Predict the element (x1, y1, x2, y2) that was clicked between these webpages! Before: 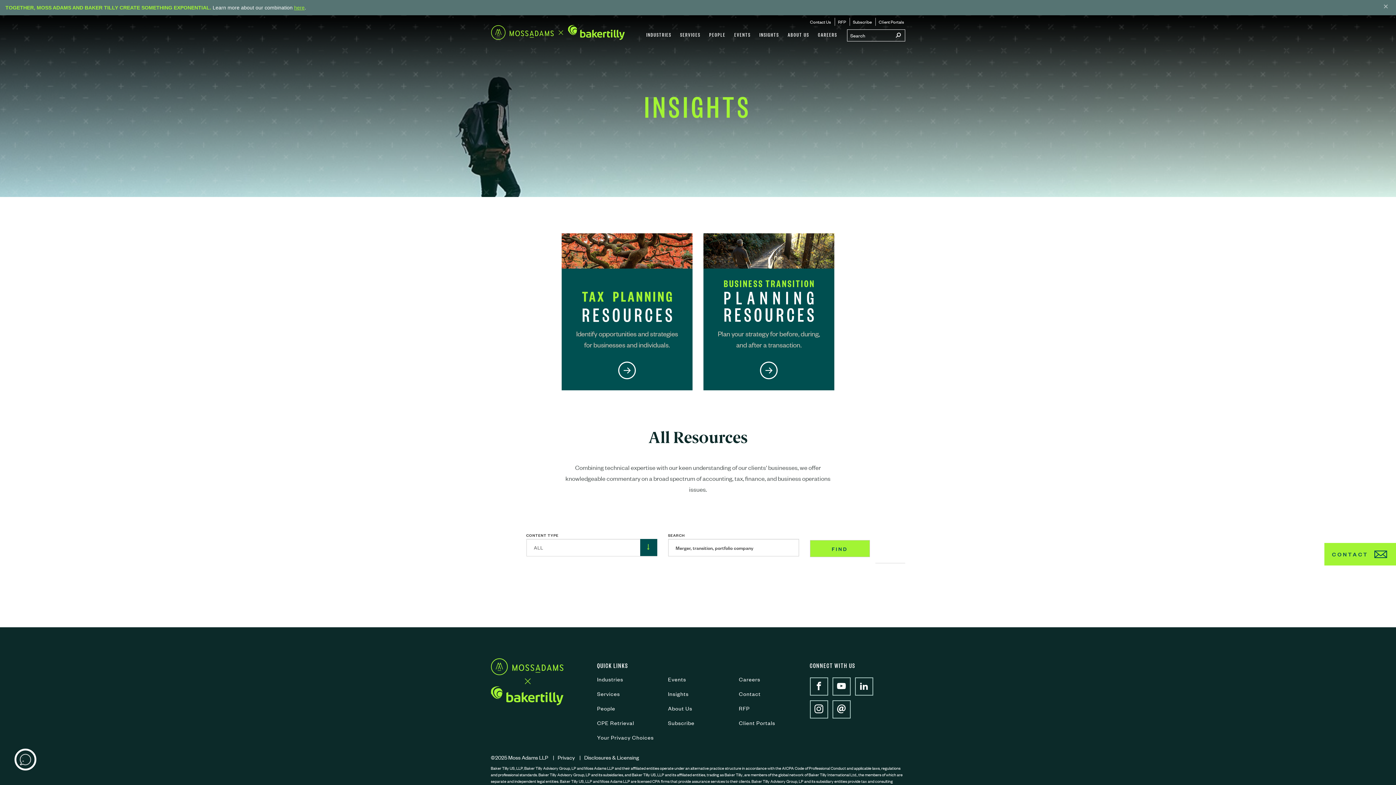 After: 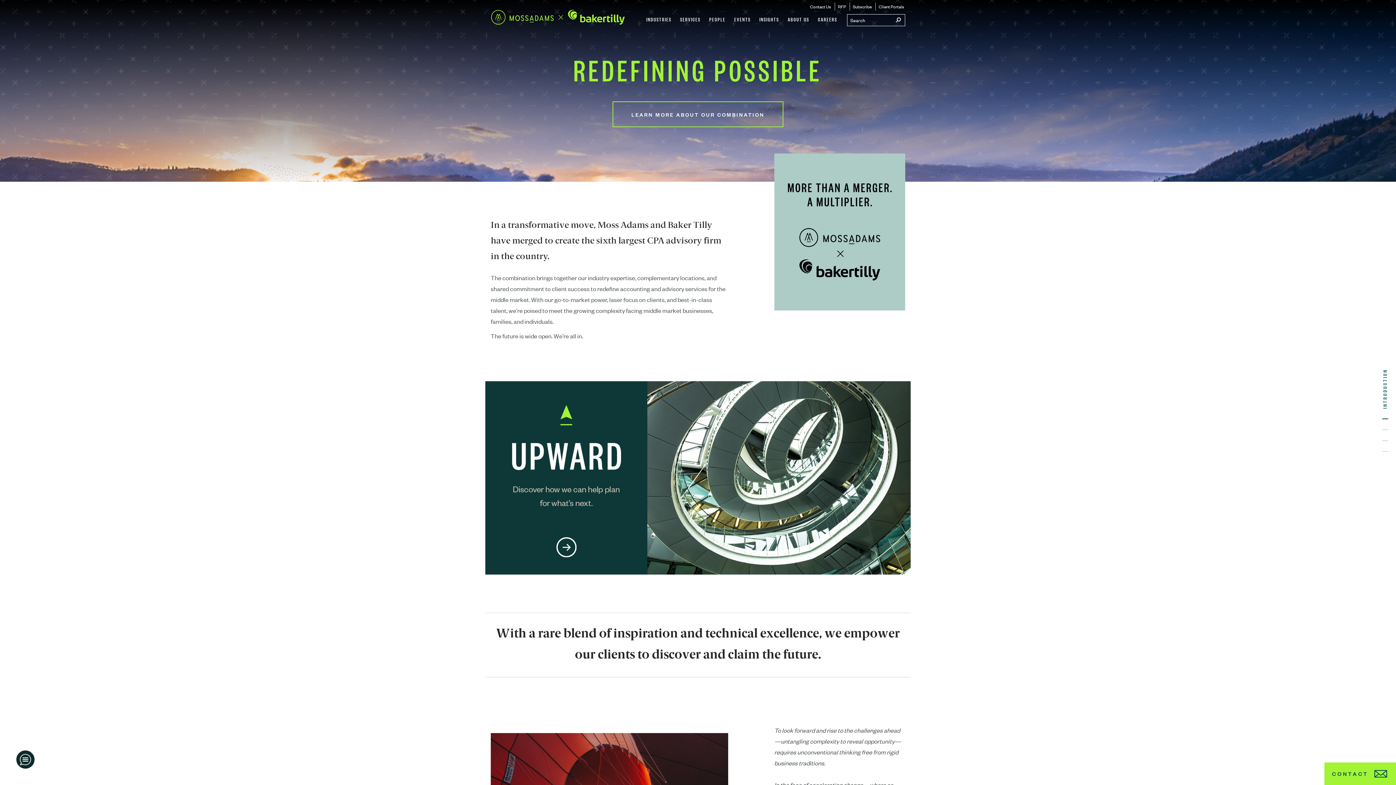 Action: label: Moss Adams home page bbox: (490, 658, 563, 705)